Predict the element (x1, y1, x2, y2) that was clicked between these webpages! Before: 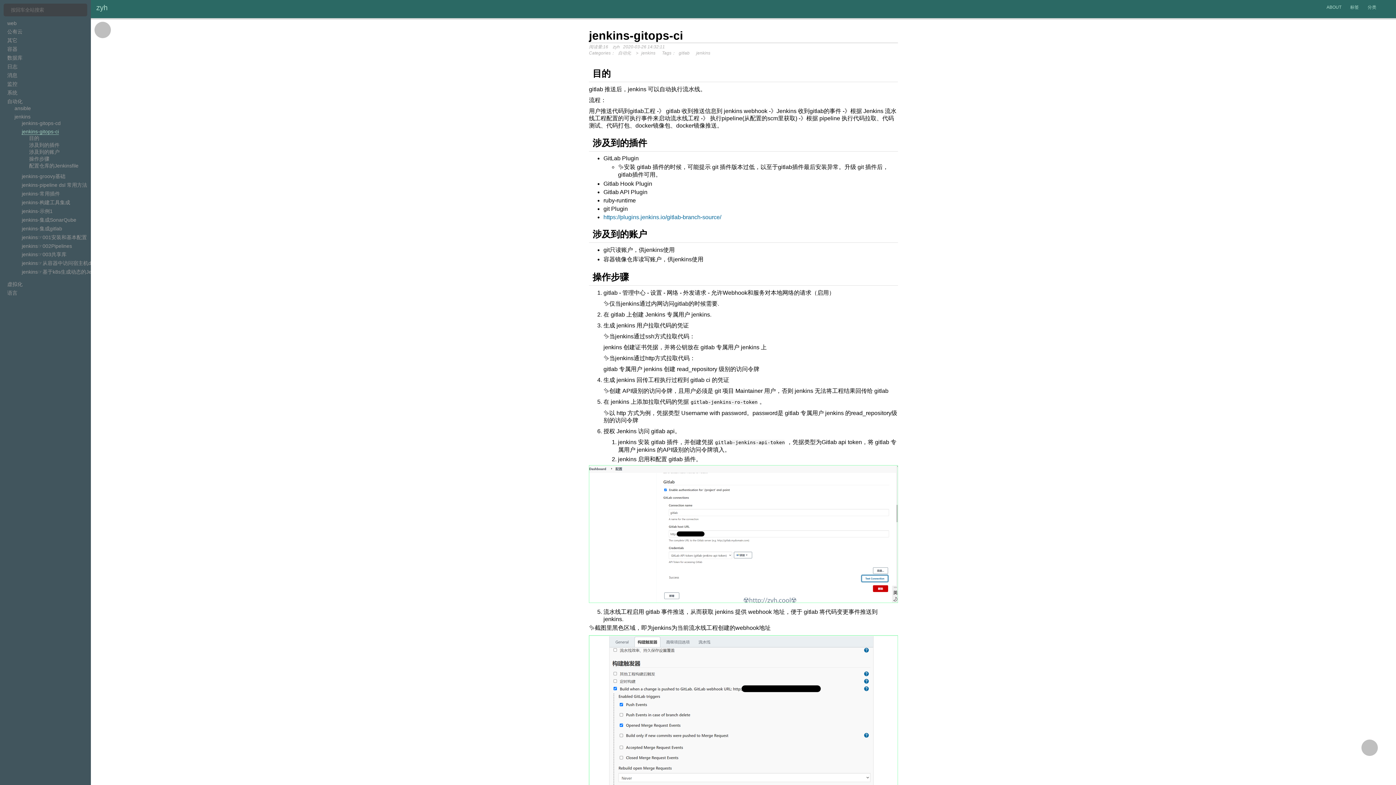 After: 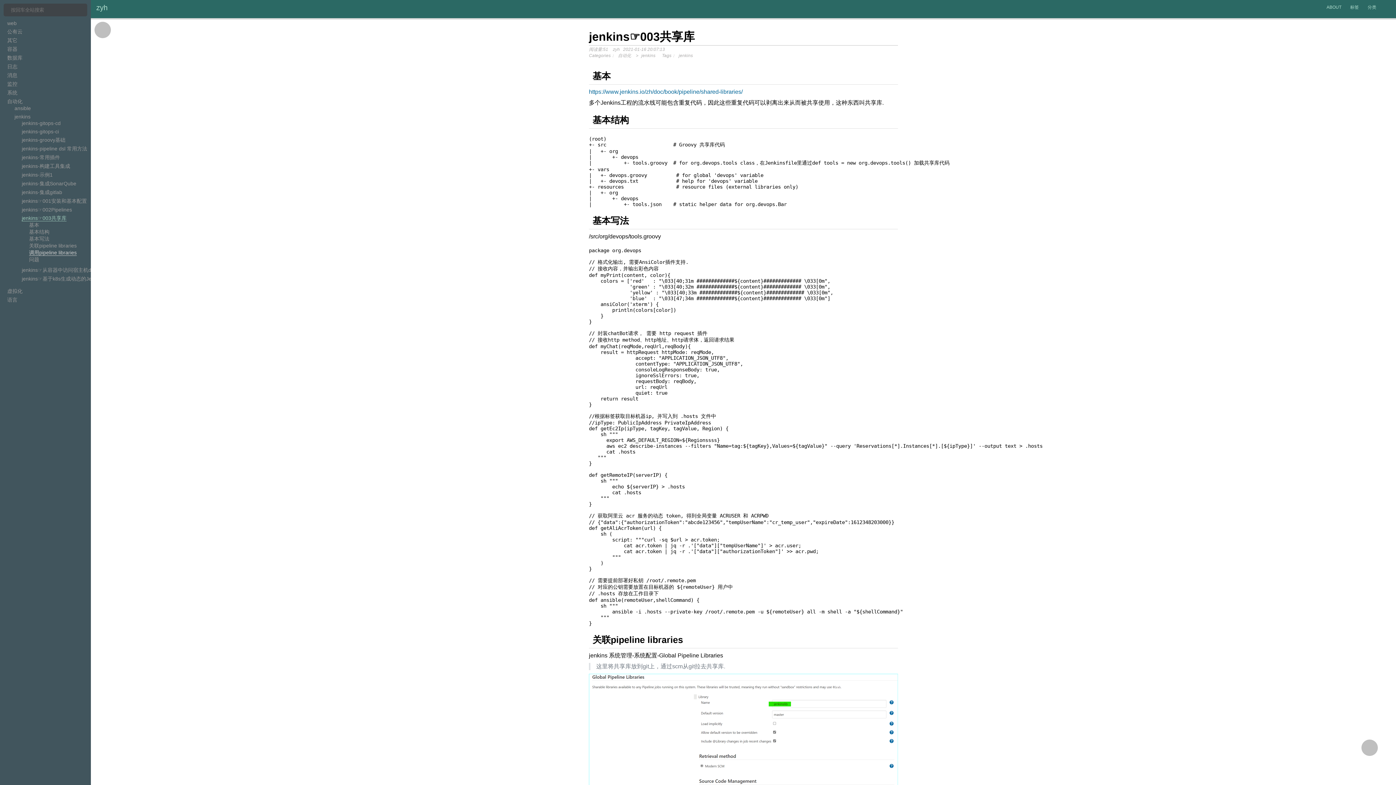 Action: bbox: (21, 251, 66, 257) label: jenkins☞003共享库